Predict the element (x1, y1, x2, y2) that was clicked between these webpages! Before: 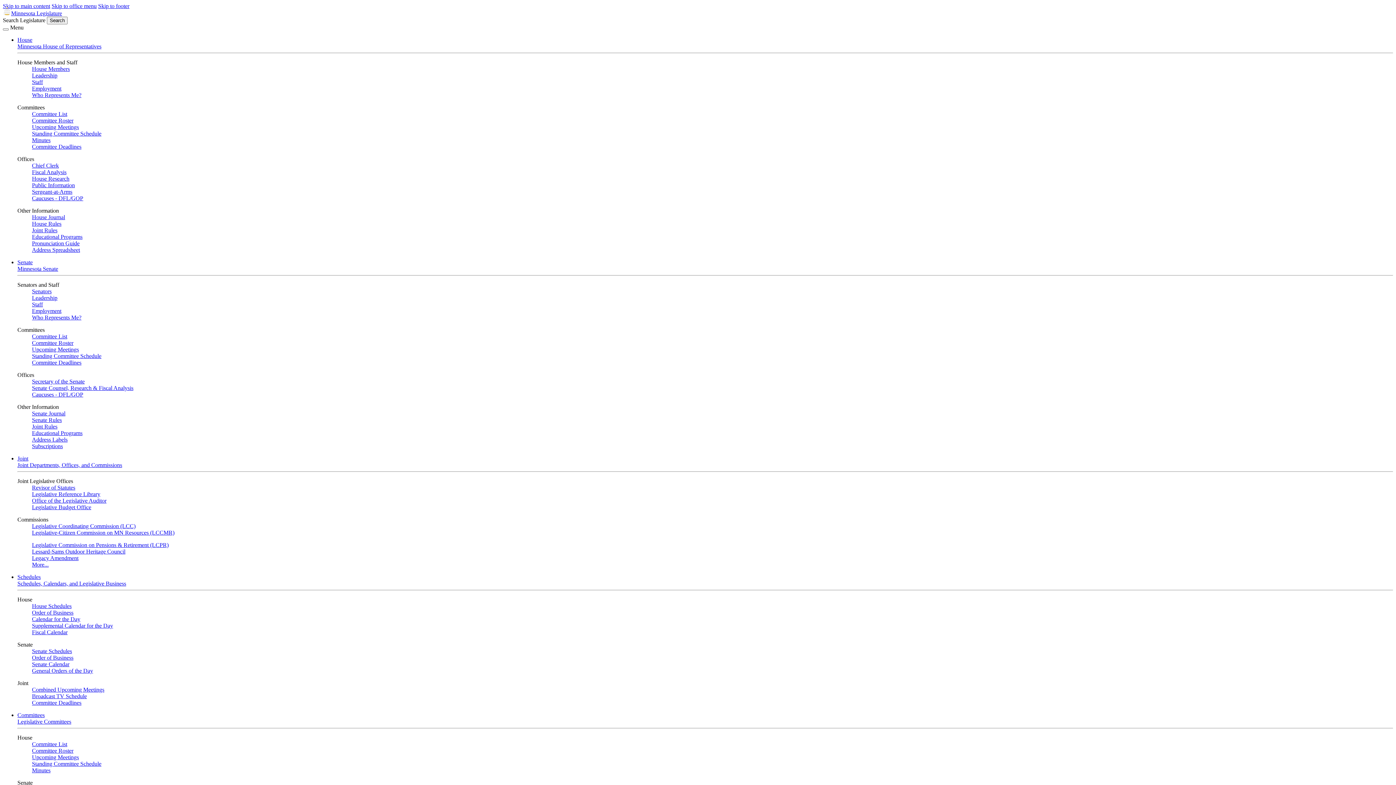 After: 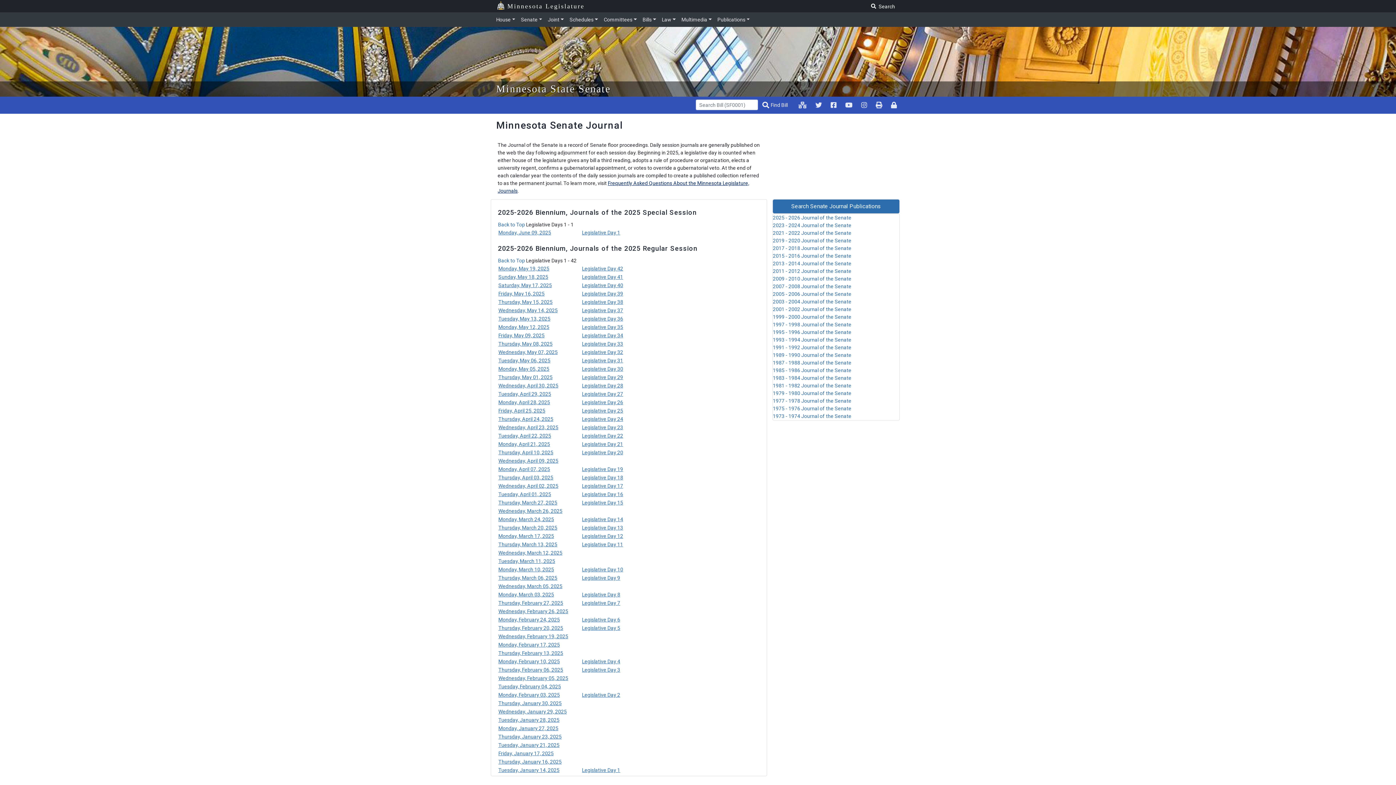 Action: label: Senate Journal bbox: (32, 410, 65, 416)